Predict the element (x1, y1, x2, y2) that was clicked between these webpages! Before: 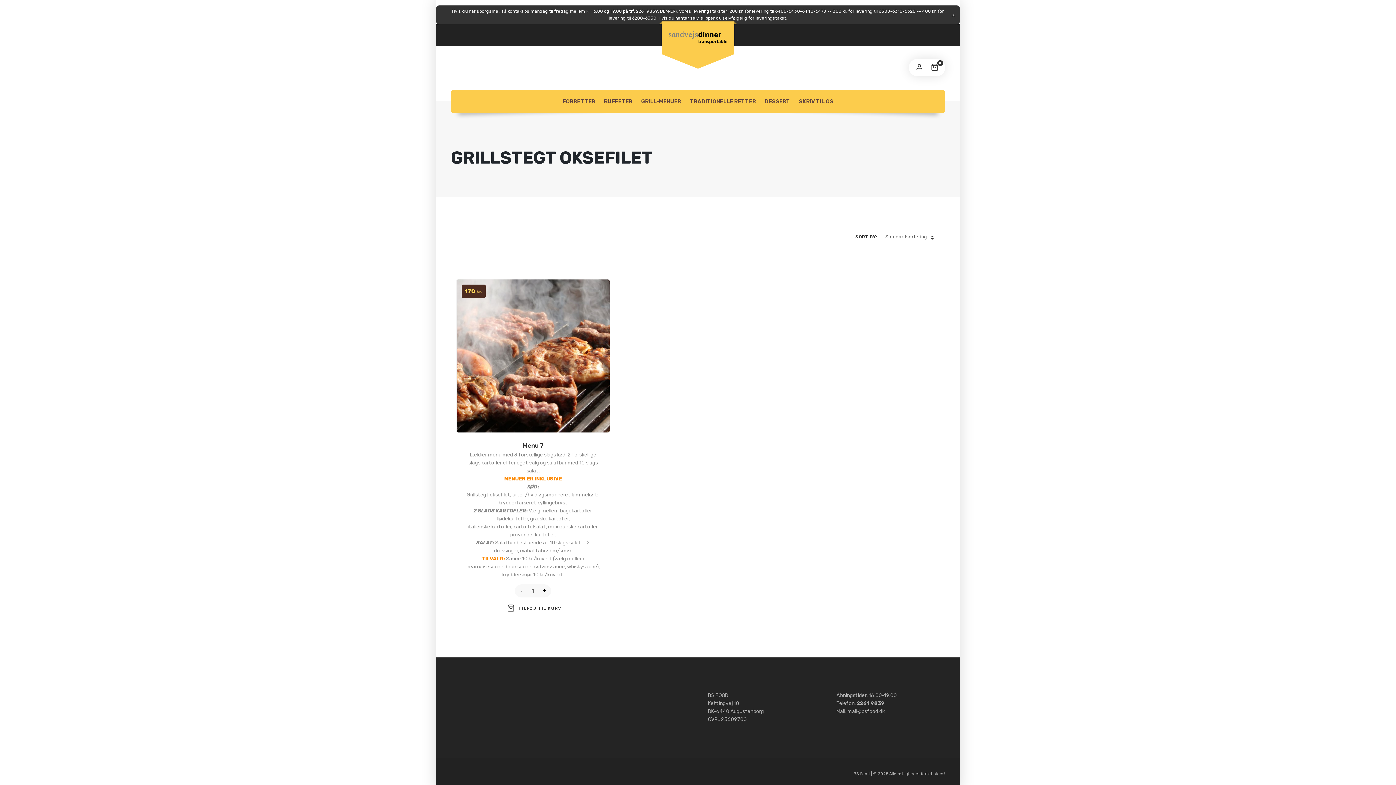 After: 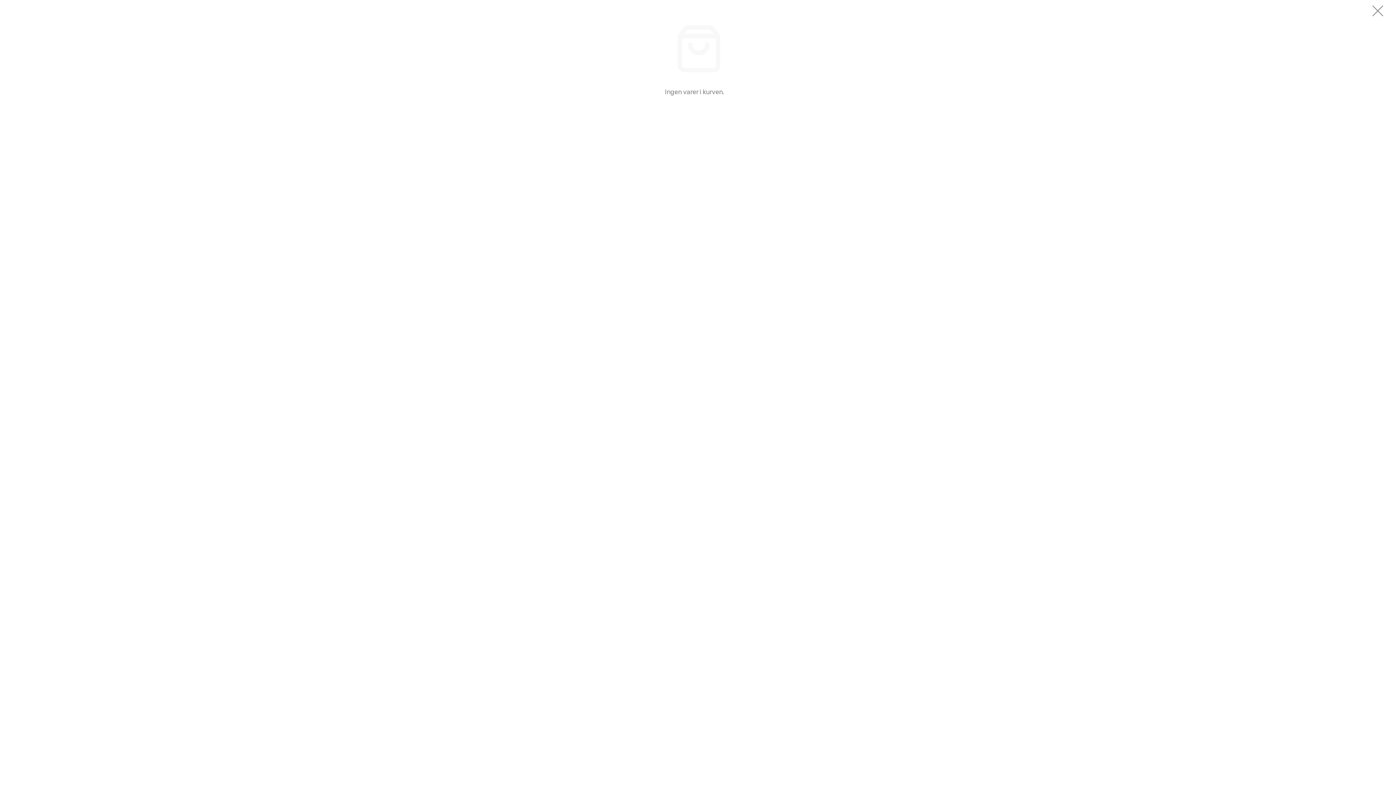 Action: label: 0 bbox: (928, 61, 941, 74)